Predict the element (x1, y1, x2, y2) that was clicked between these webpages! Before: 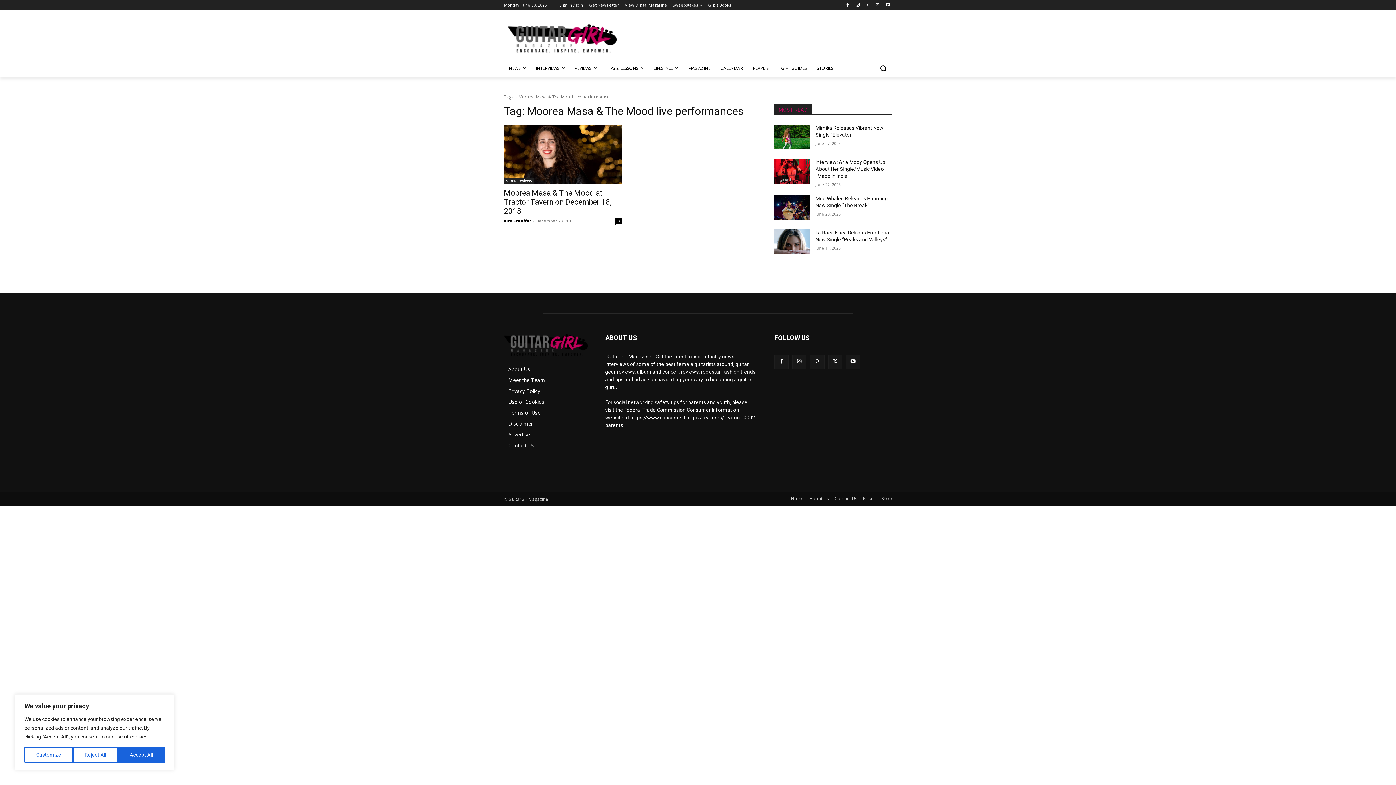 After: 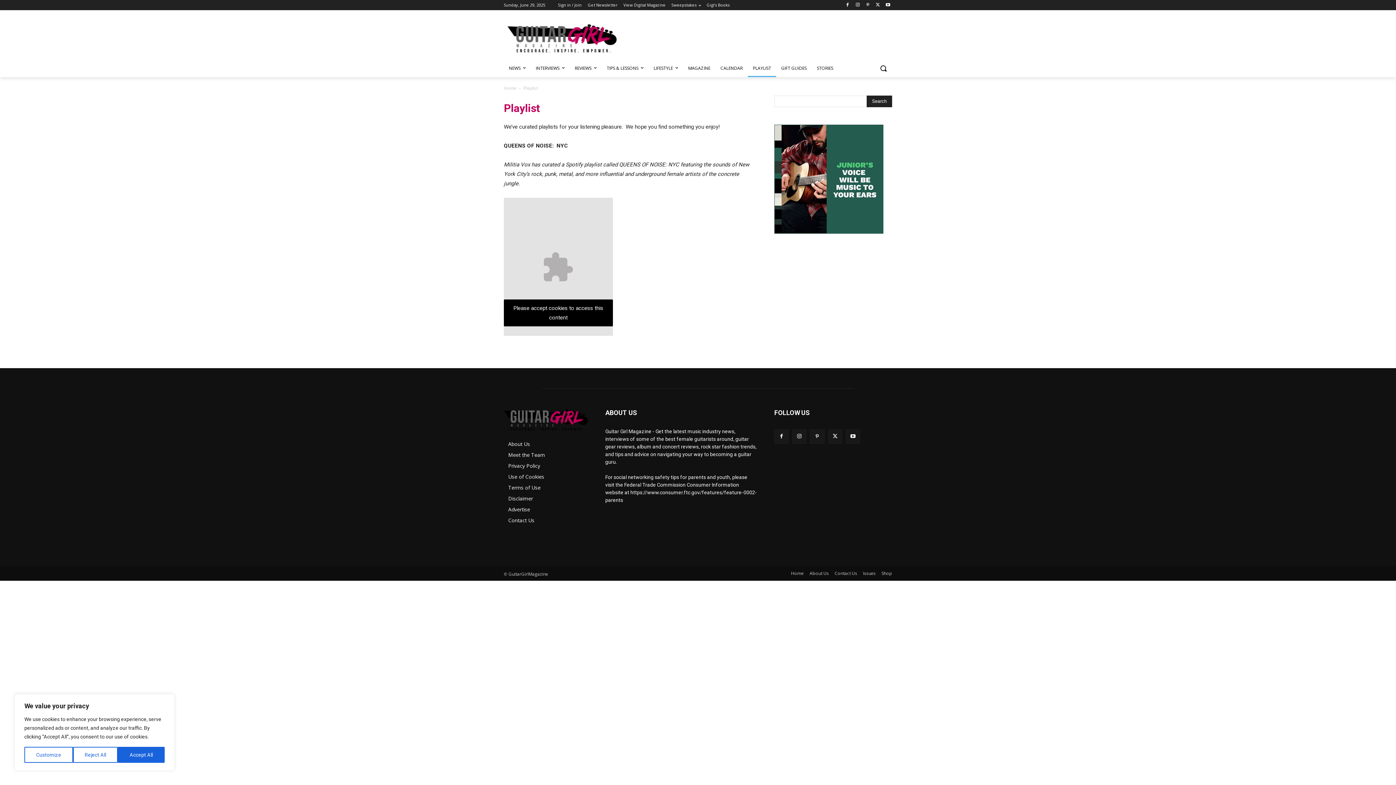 Action: bbox: (748, 59, 776, 77) label: PLAYLIST